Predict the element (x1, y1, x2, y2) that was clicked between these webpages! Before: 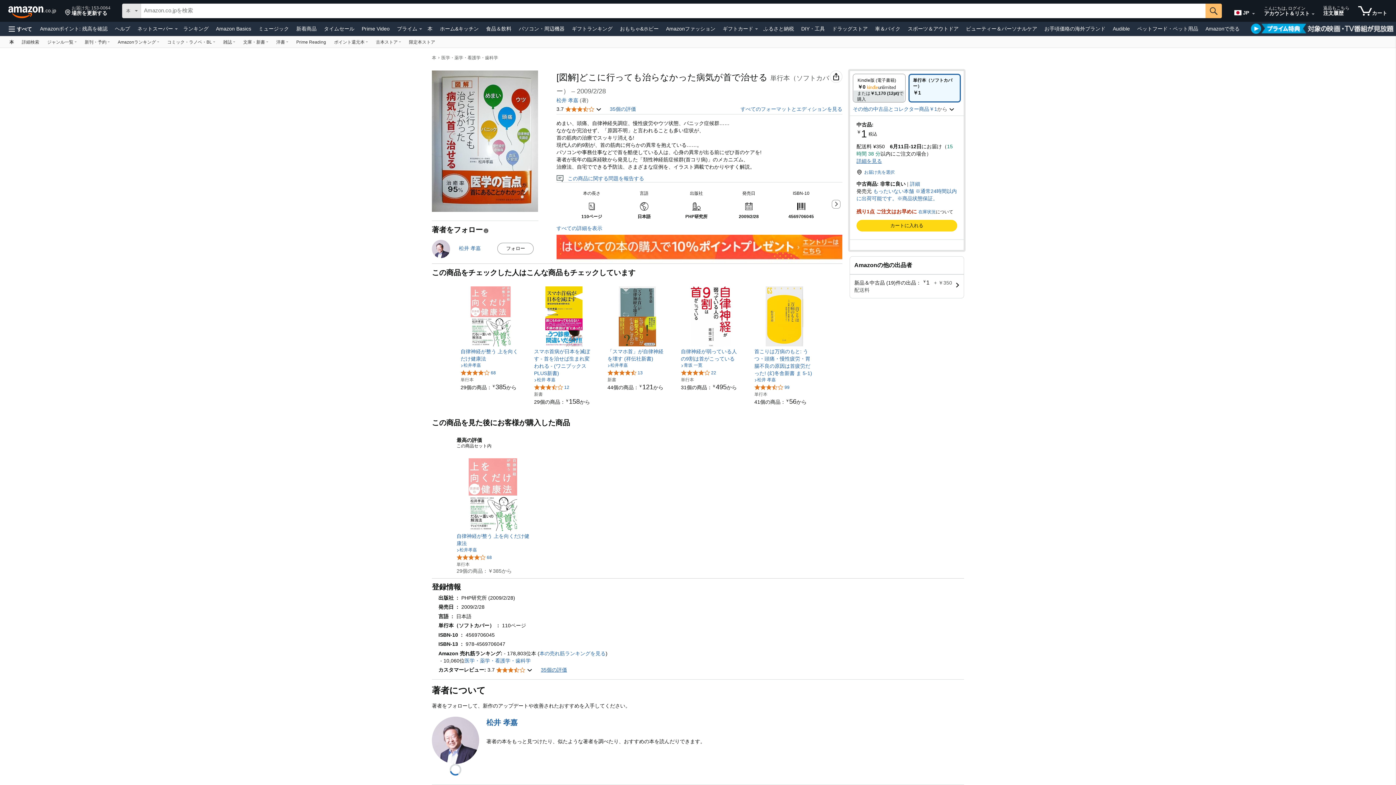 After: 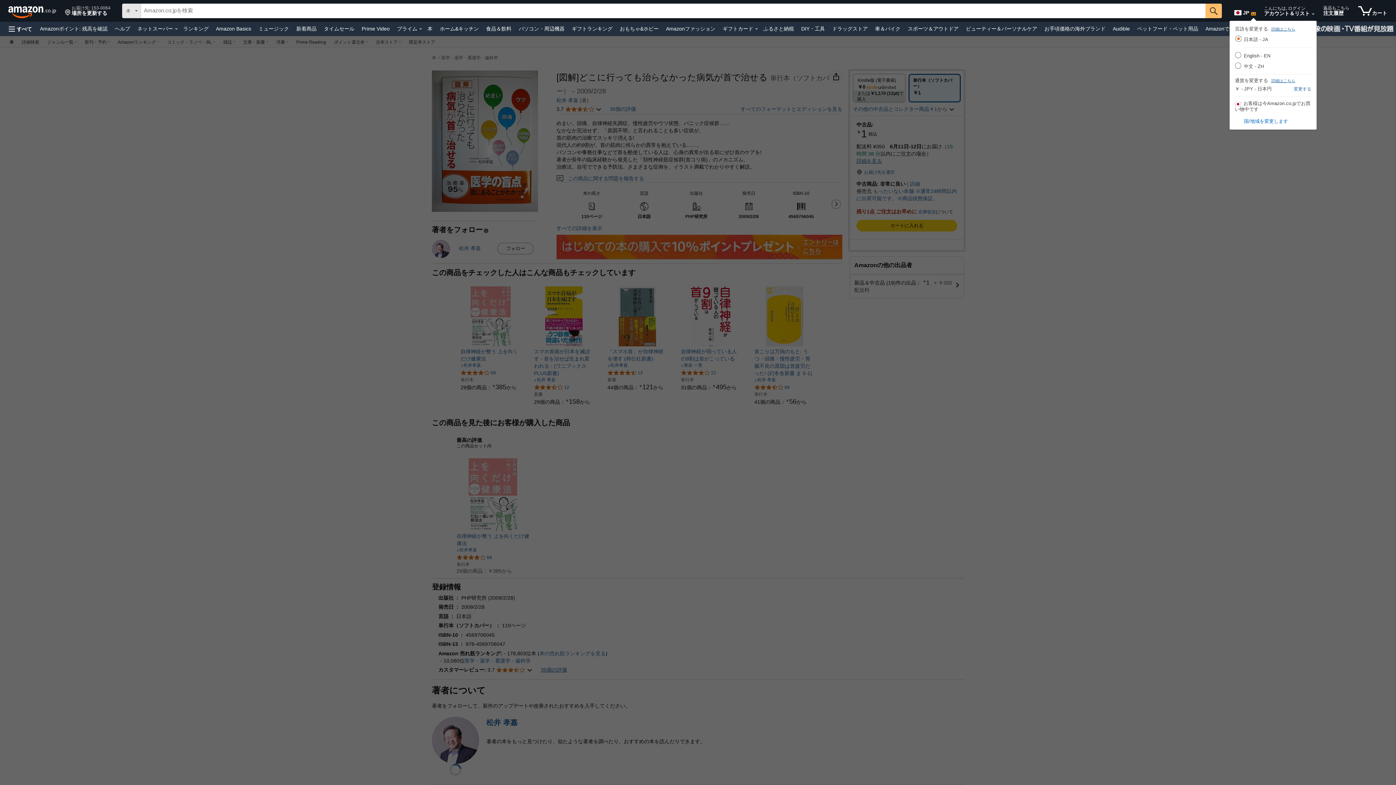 Action: label: 展開して言語または国を変更する bbox: (1252, 13, 1255, 14)